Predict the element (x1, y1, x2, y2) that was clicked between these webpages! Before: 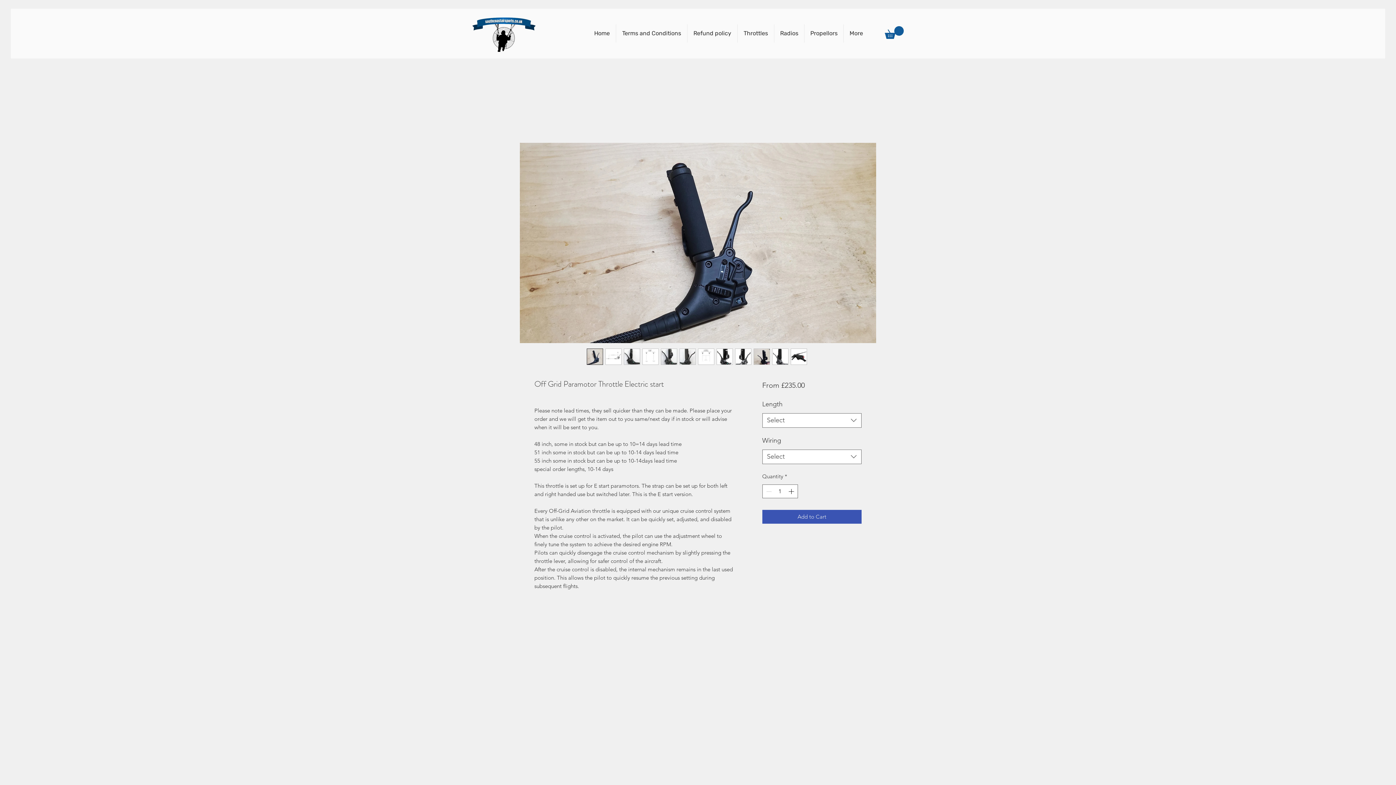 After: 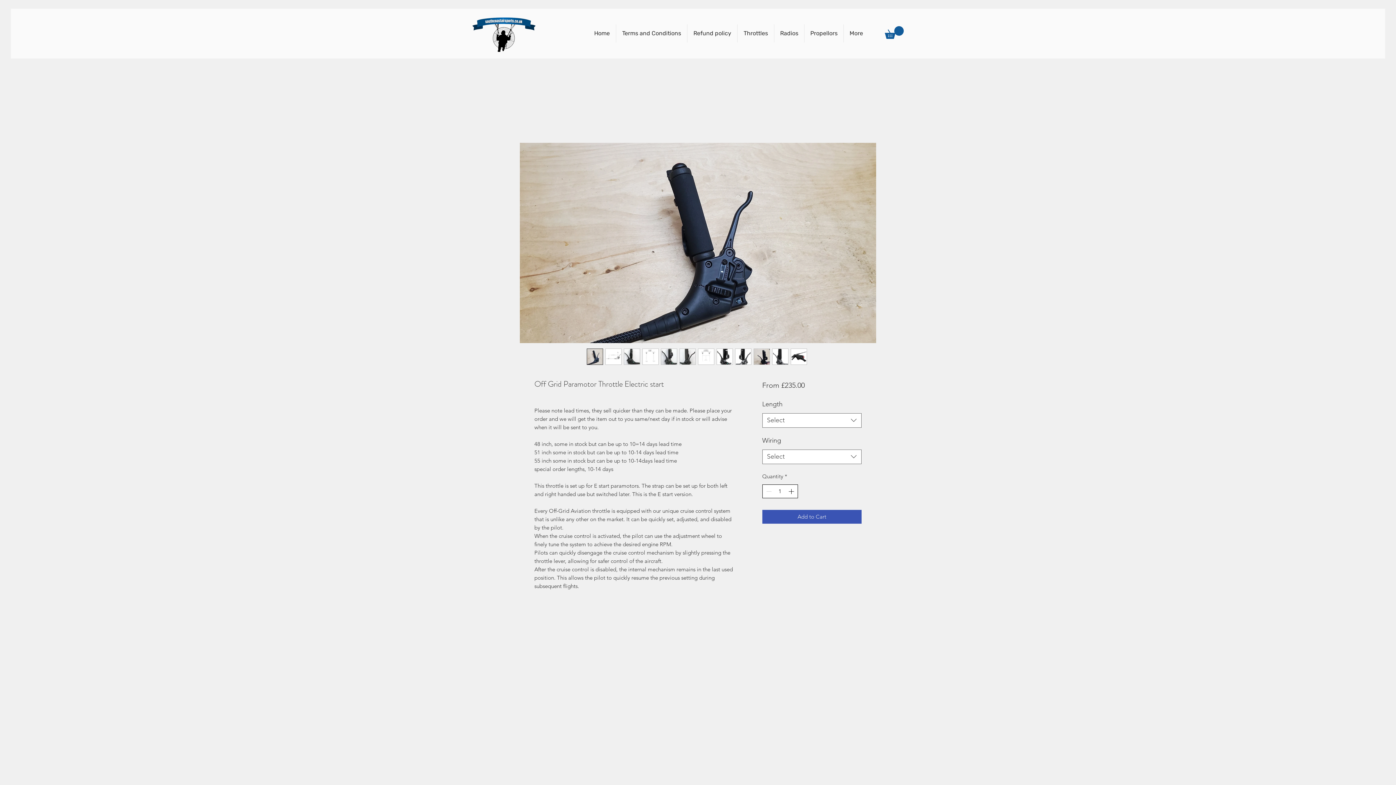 Action: bbox: (787, 484, 796, 498) label: Increment